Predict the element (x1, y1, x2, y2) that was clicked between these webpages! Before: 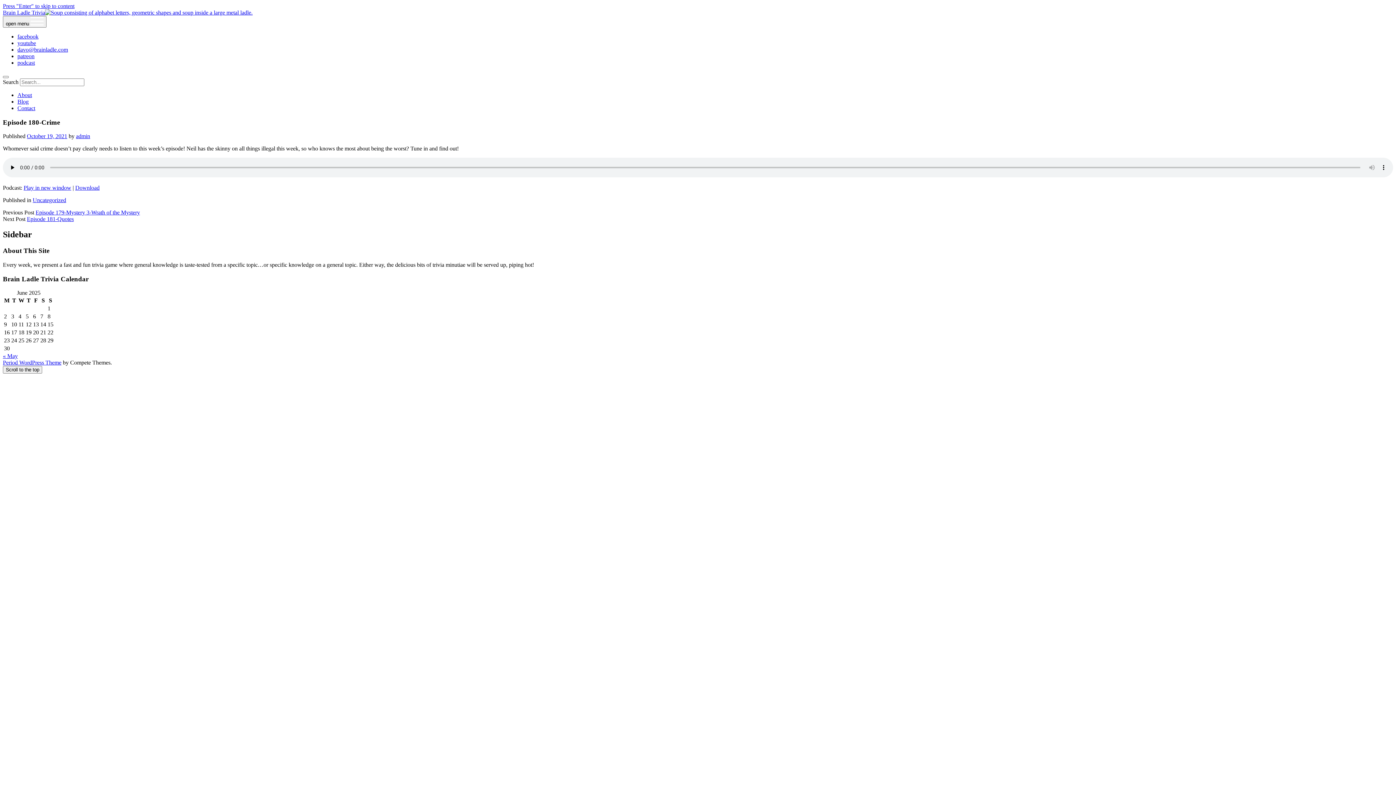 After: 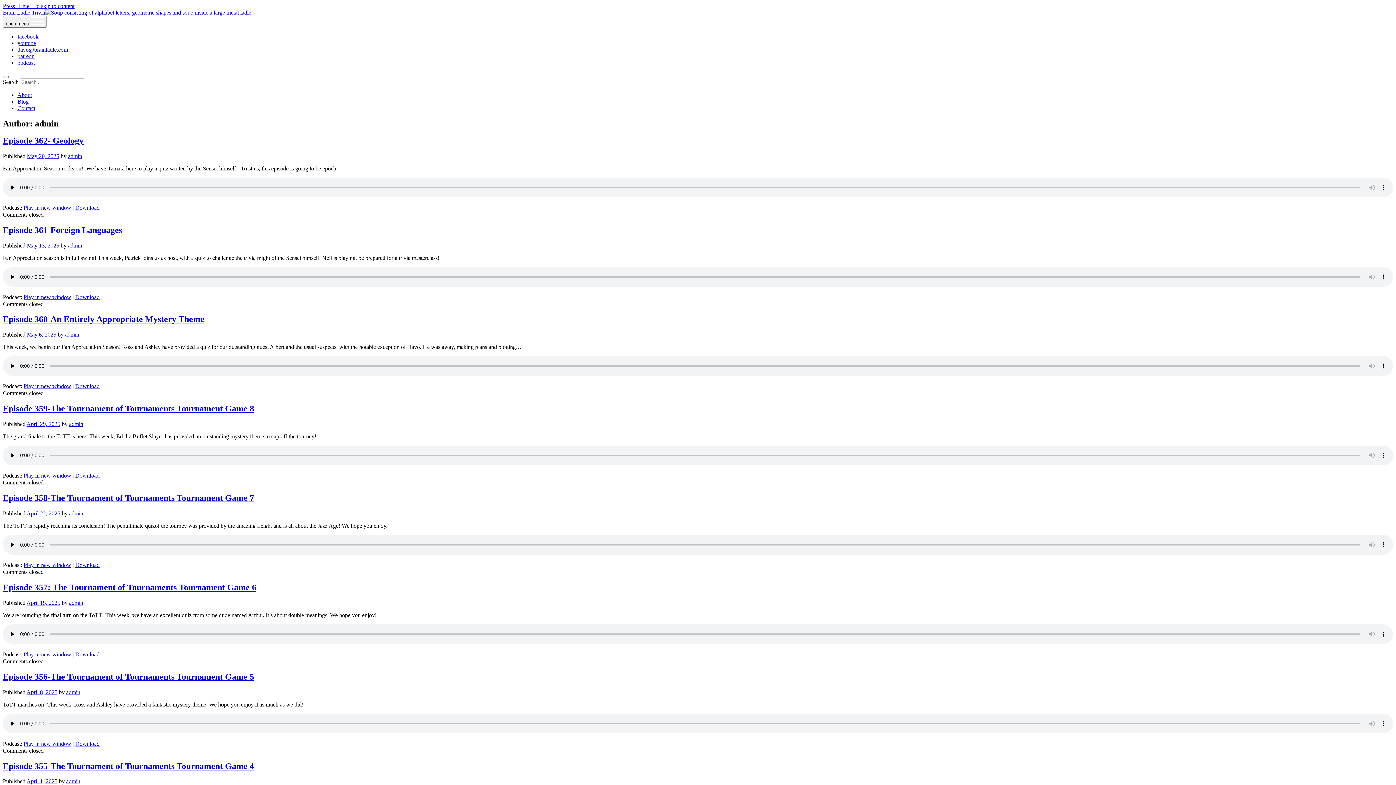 Action: label: admin bbox: (76, 133, 90, 139)